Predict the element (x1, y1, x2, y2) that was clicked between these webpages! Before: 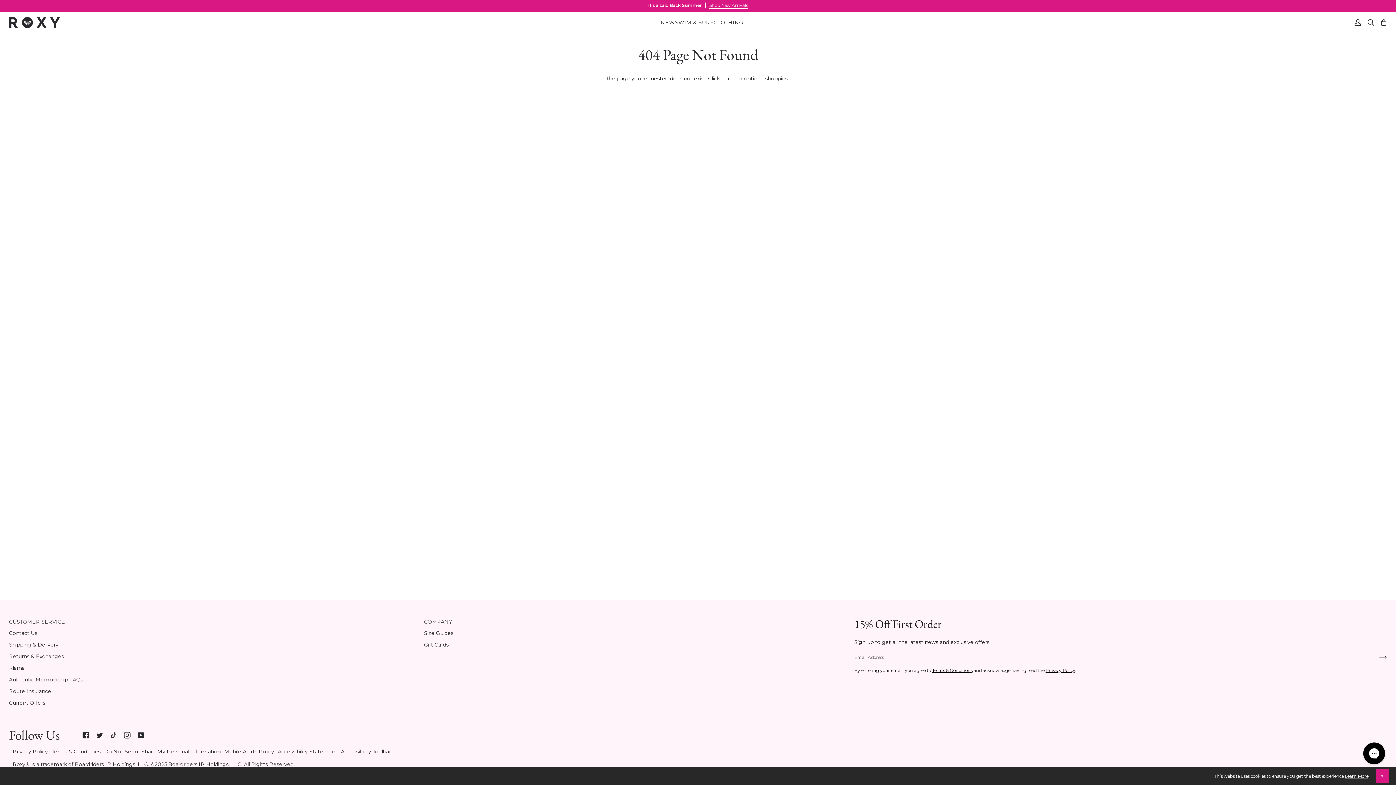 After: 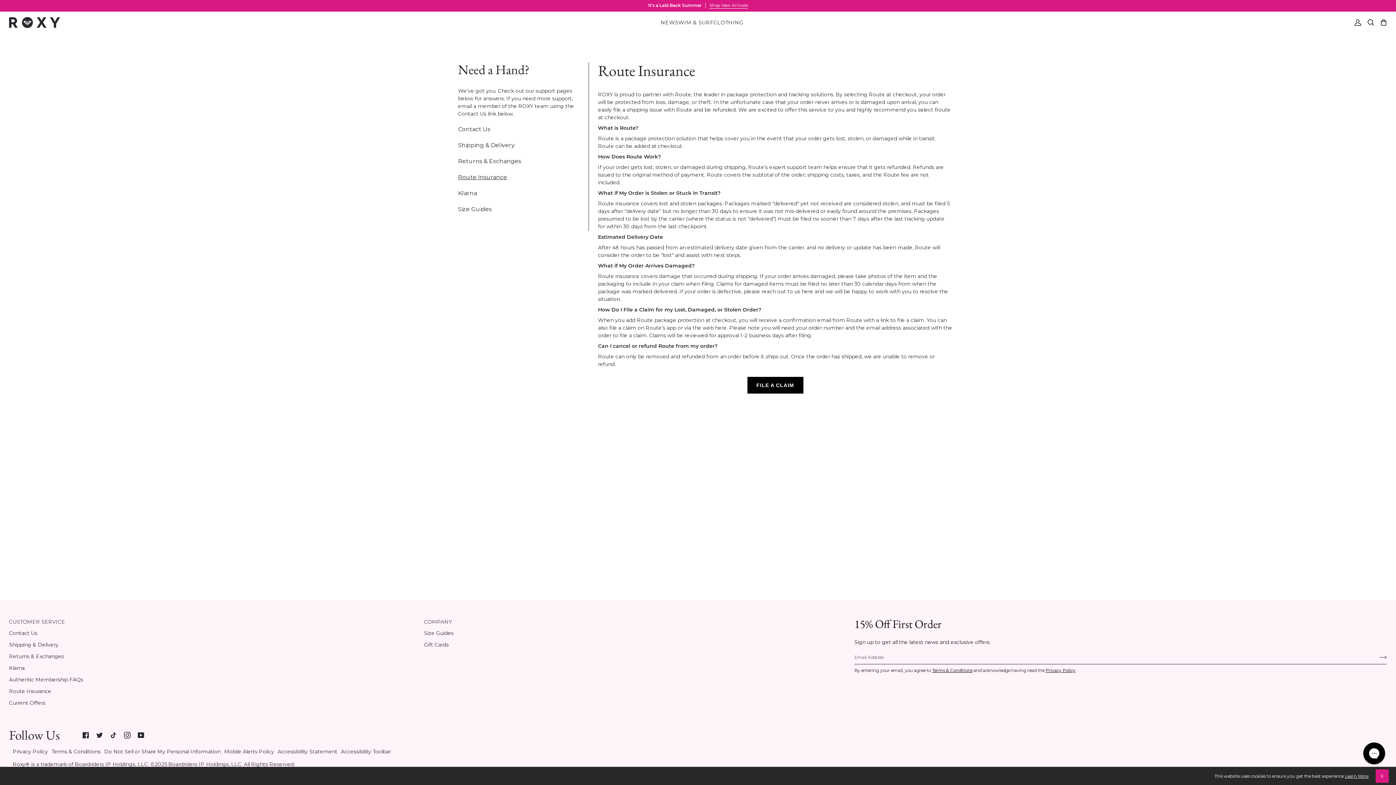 Action: bbox: (9, 688, 51, 694) label: Route Insurance